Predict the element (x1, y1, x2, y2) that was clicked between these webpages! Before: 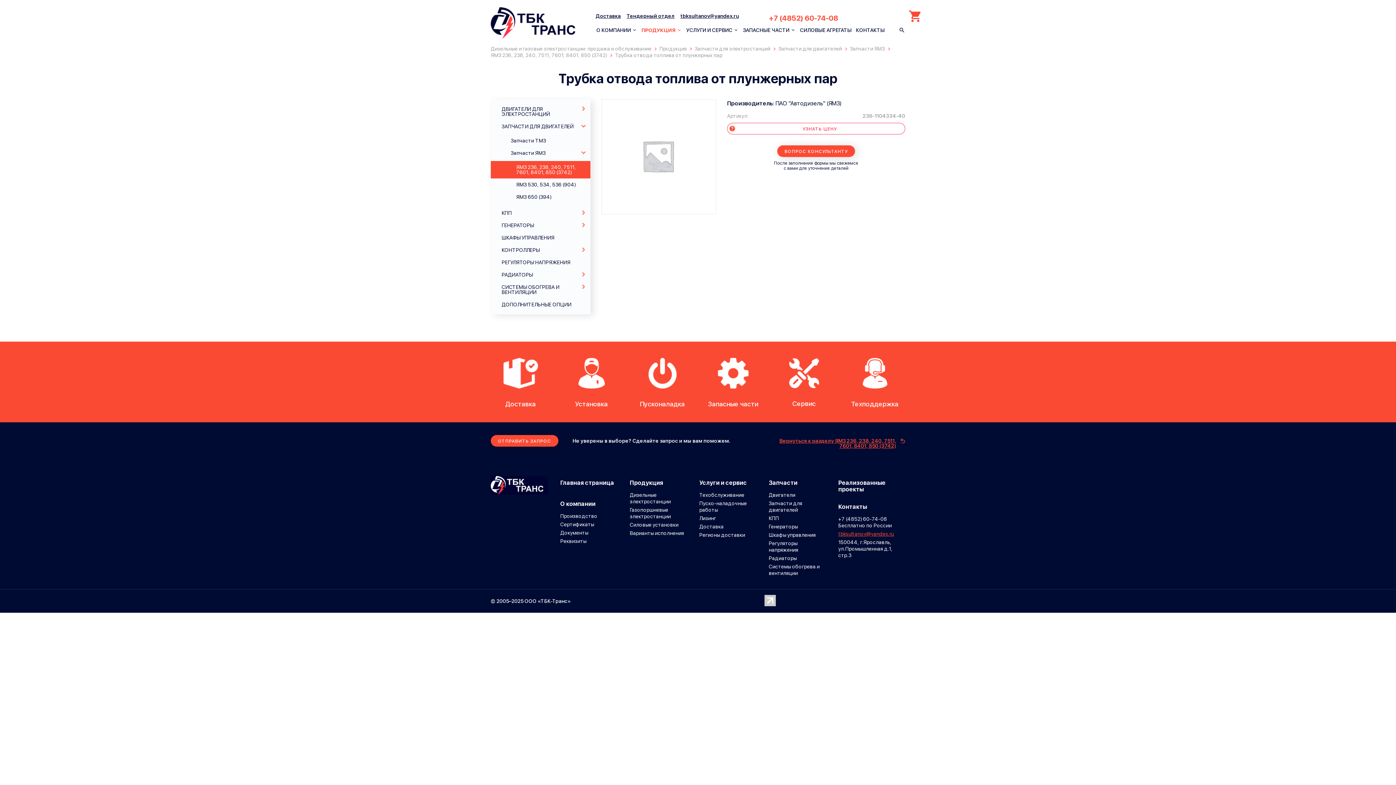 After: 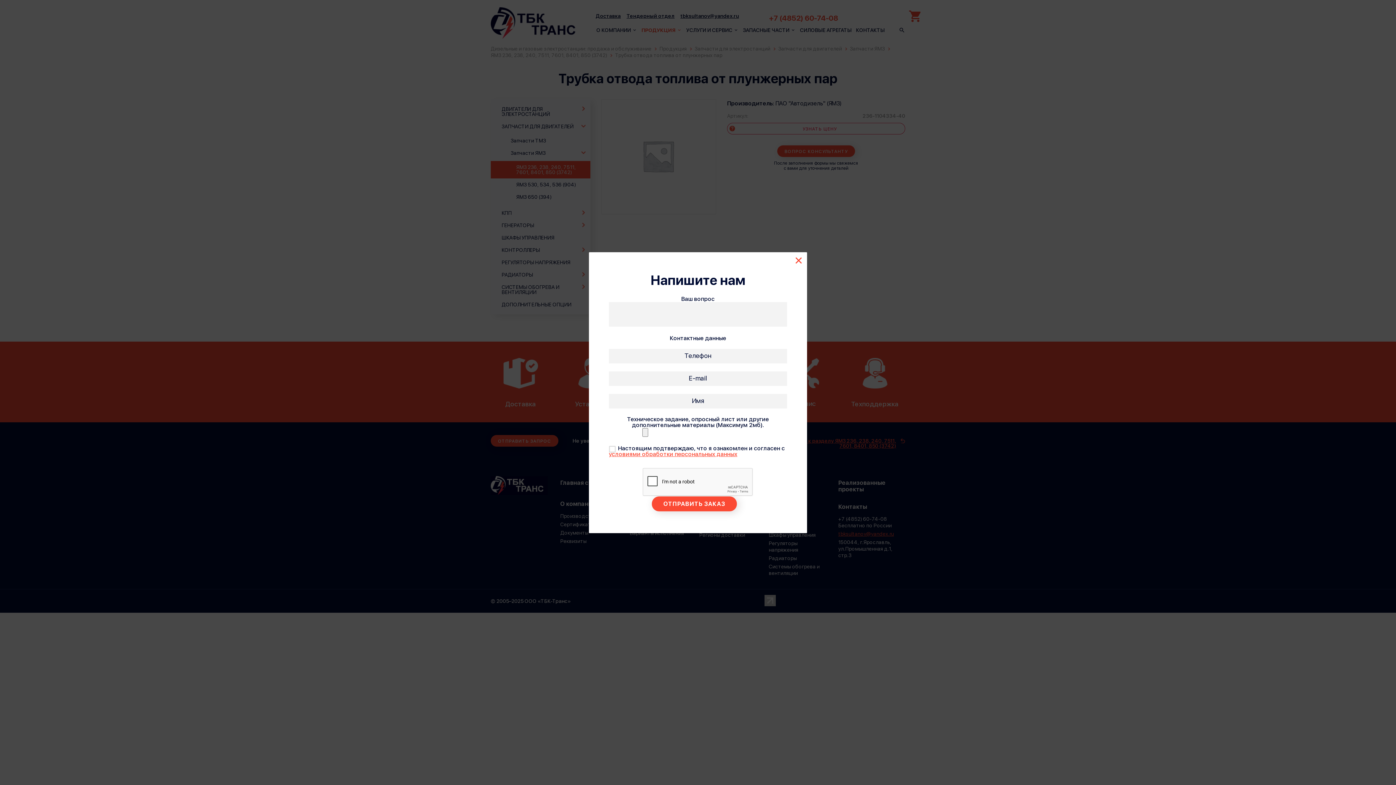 Action: bbox: (777, 145, 855, 157) label: ВОПРОС КОНСУЛЬТАНТУ